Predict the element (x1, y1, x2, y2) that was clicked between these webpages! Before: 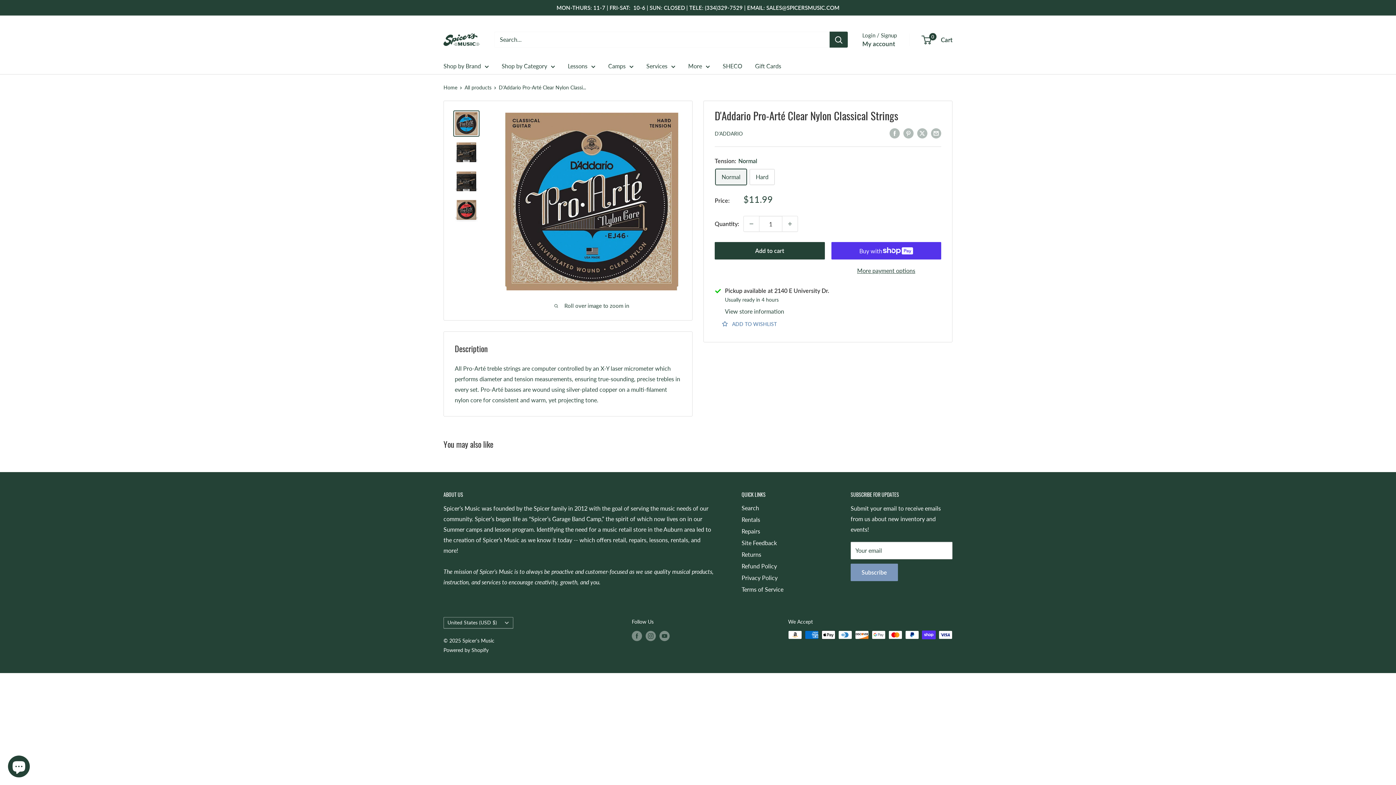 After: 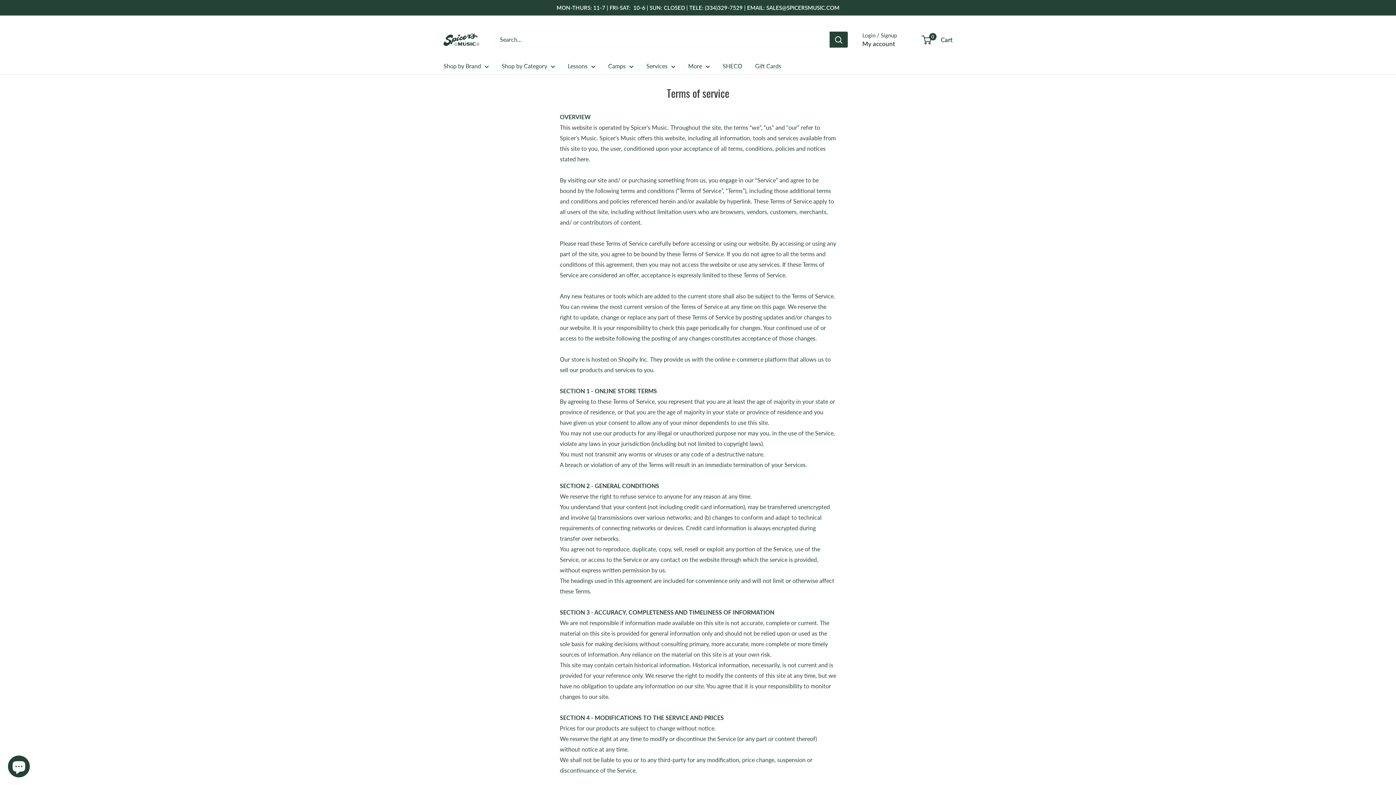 Action: bbox: (741, 583, 825, 595) label: Terms of Service